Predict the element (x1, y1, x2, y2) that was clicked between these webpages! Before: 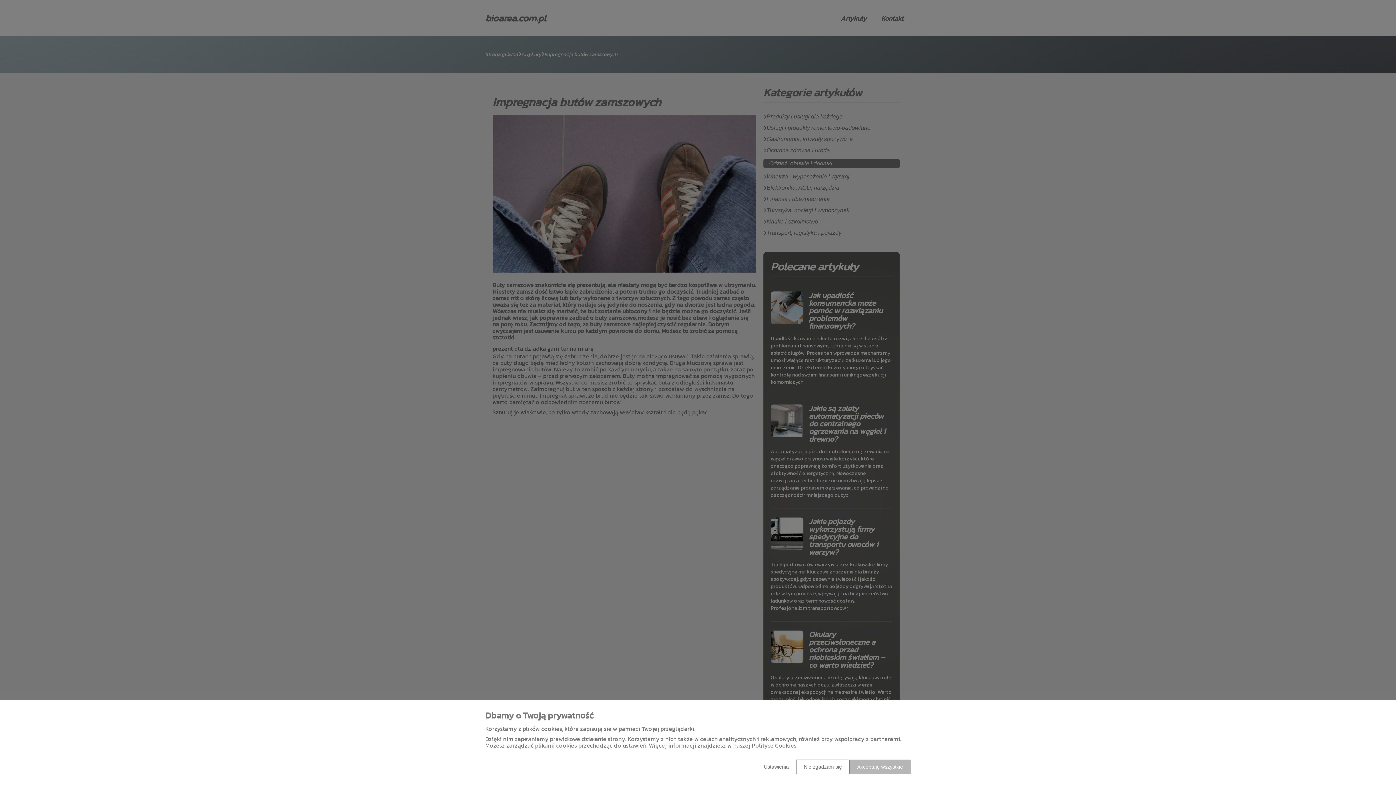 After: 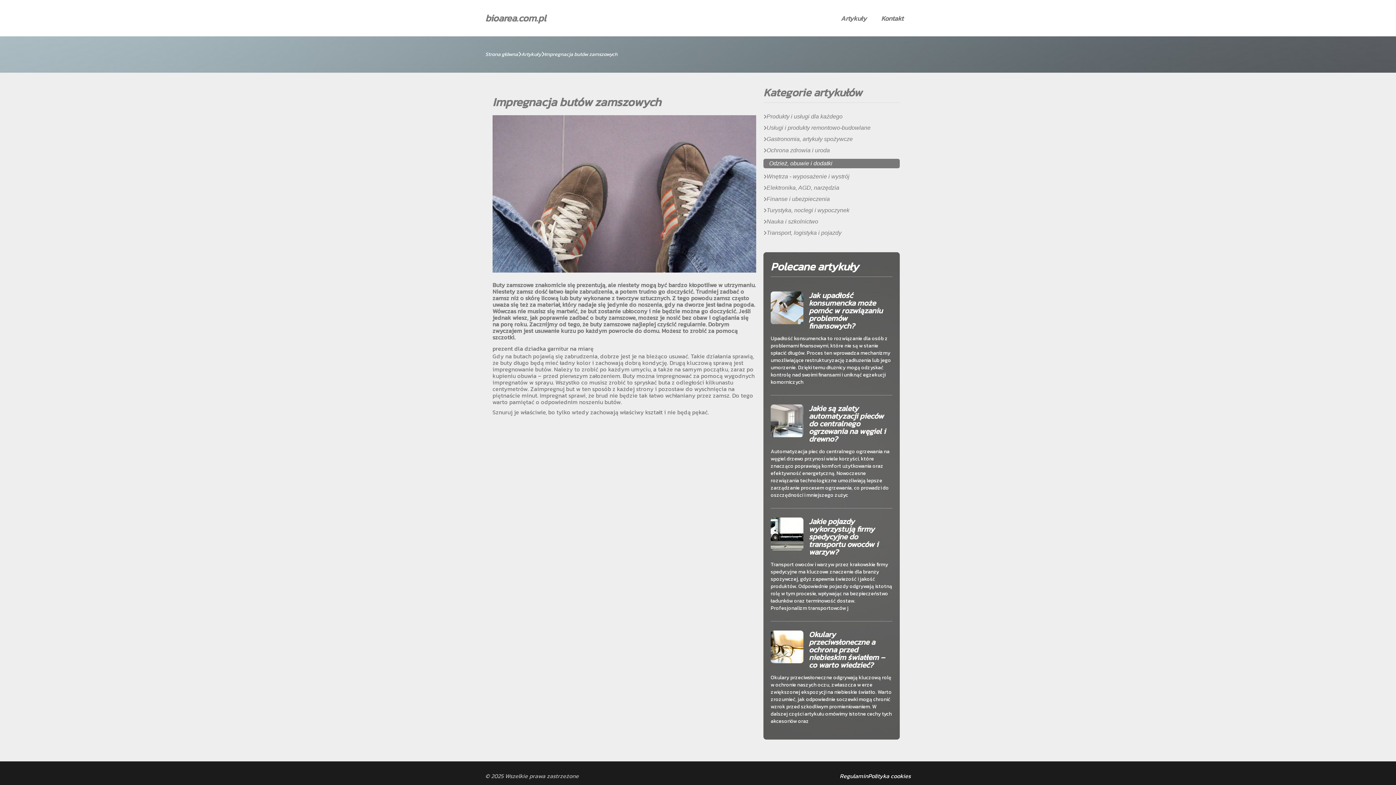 Action: bbox: (849, 760, 910, 774) label: Akceptuję wszystkie